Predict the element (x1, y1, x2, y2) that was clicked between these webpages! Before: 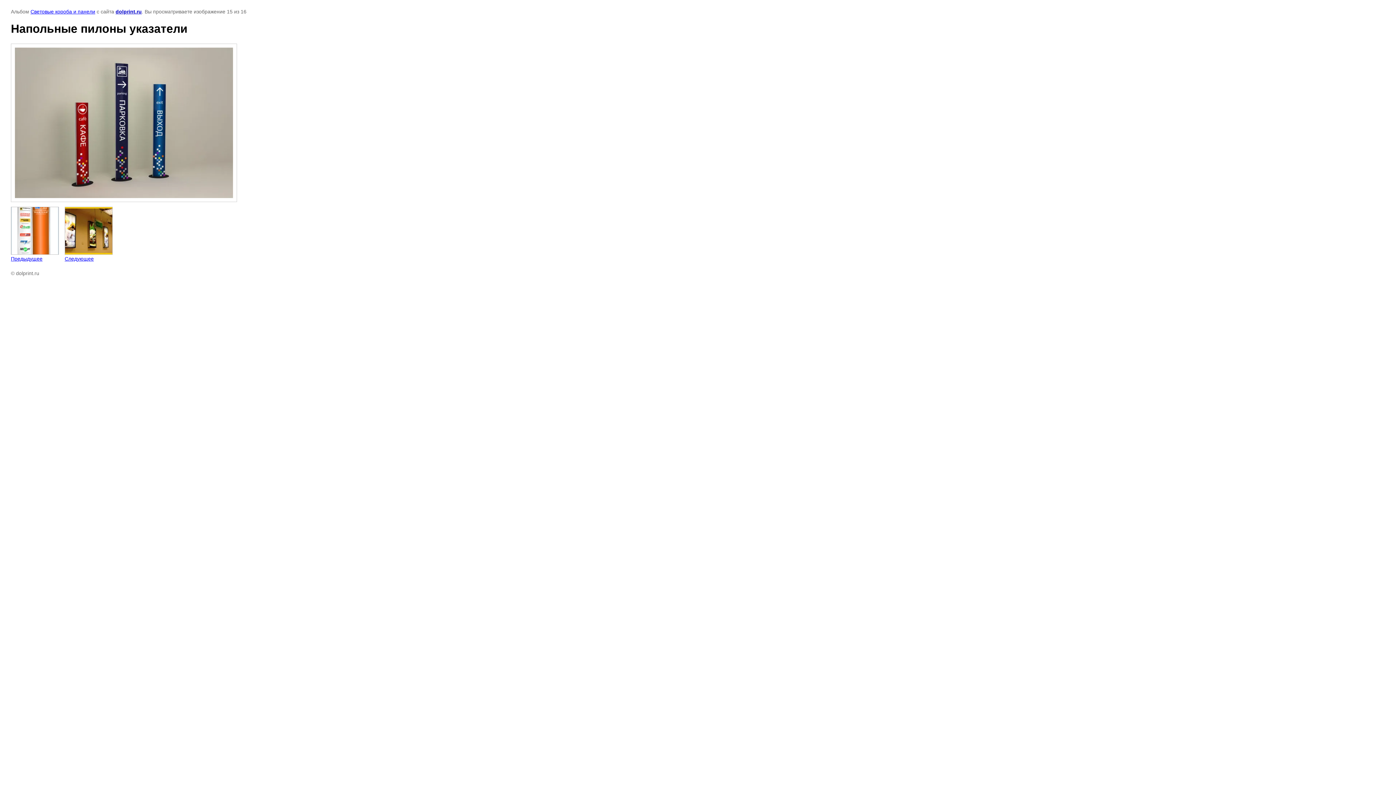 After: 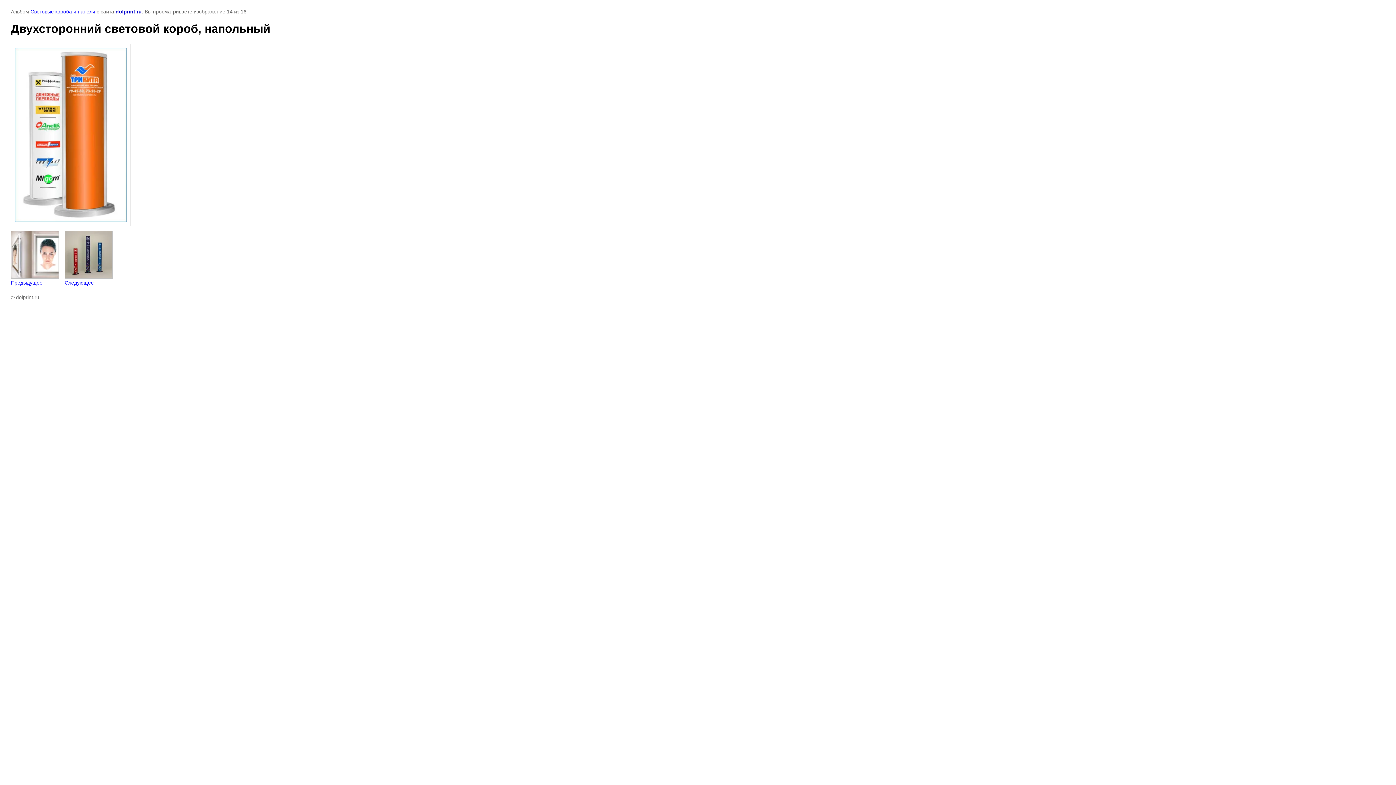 Action: bbox: (10, 206, 58, 261) label: 
Предыдущее